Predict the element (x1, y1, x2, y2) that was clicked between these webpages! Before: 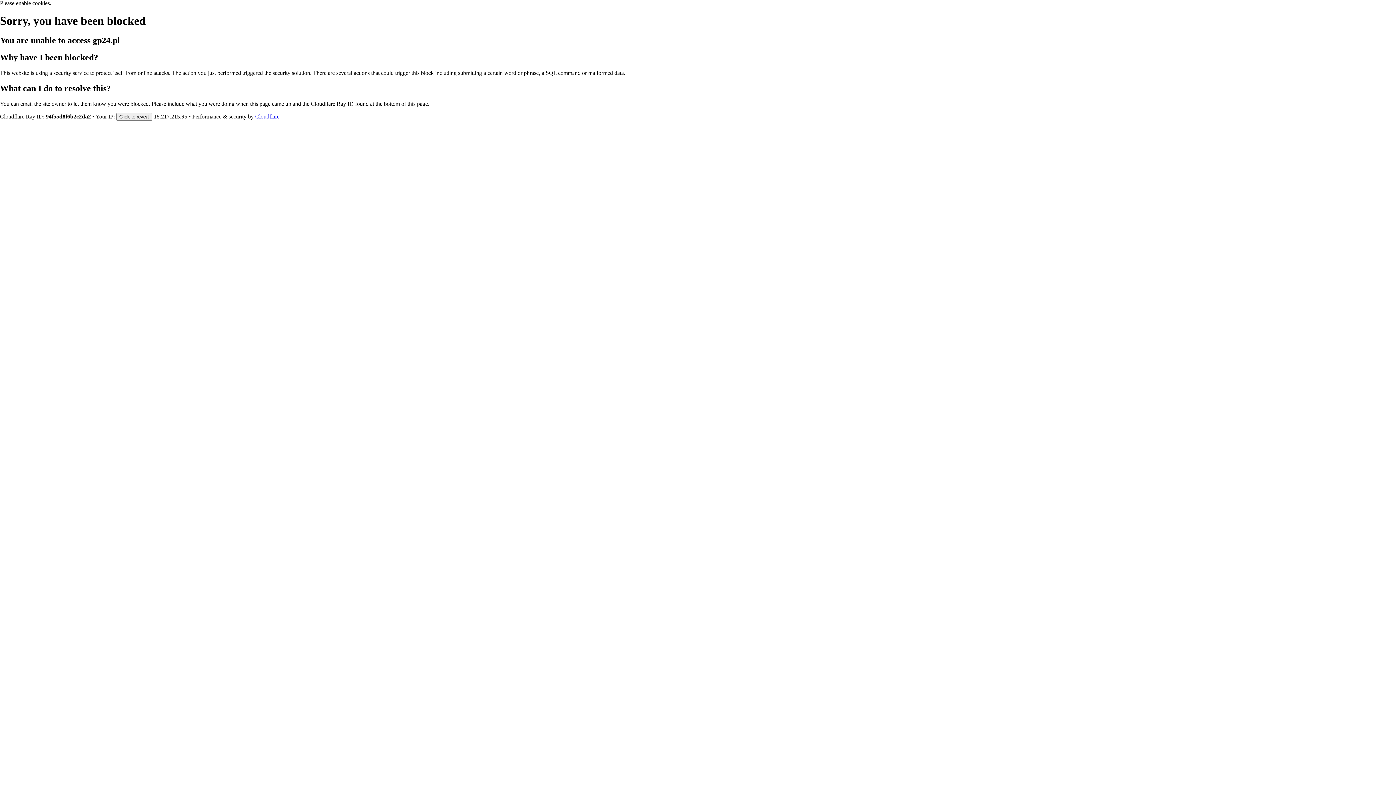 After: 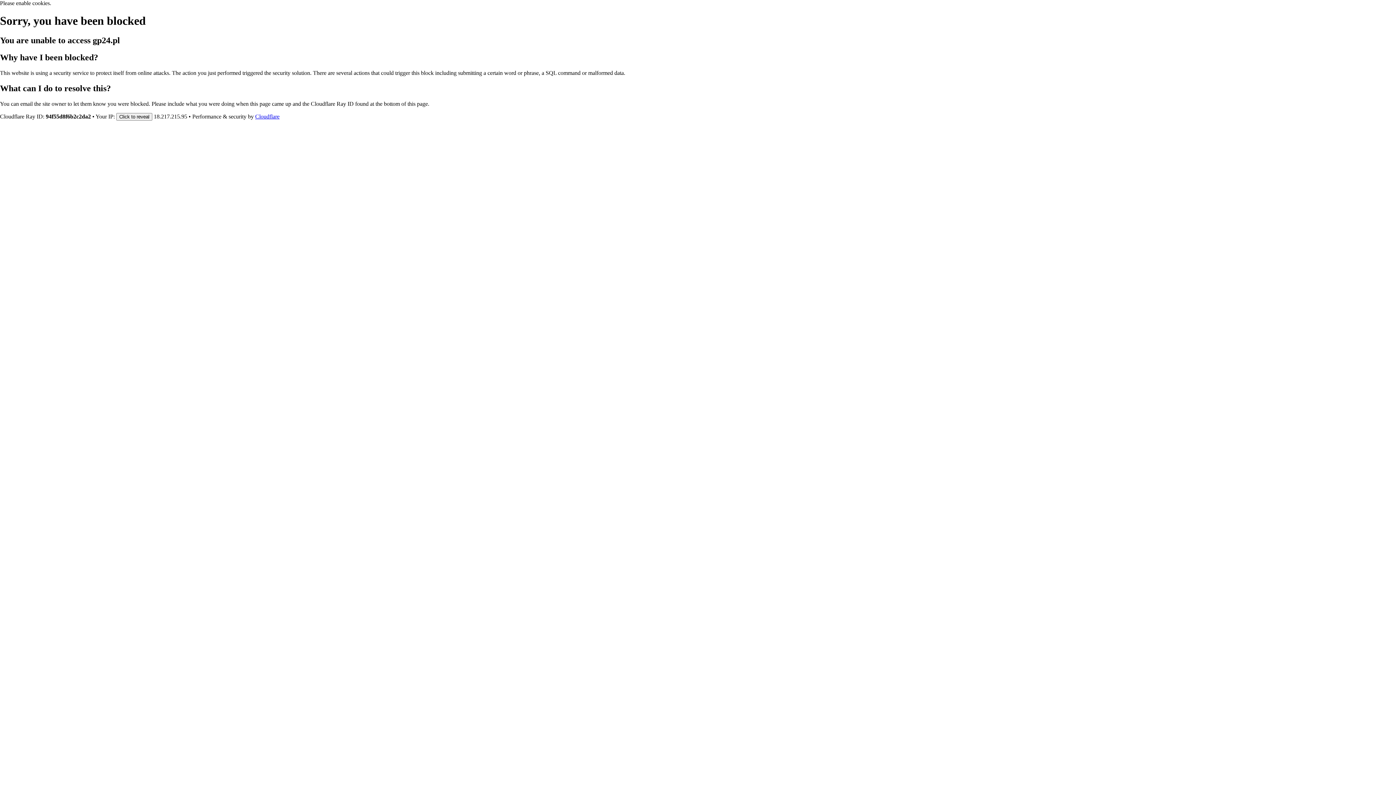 Action: bbox: (255, 113, 279, 119) label: Cloudflare